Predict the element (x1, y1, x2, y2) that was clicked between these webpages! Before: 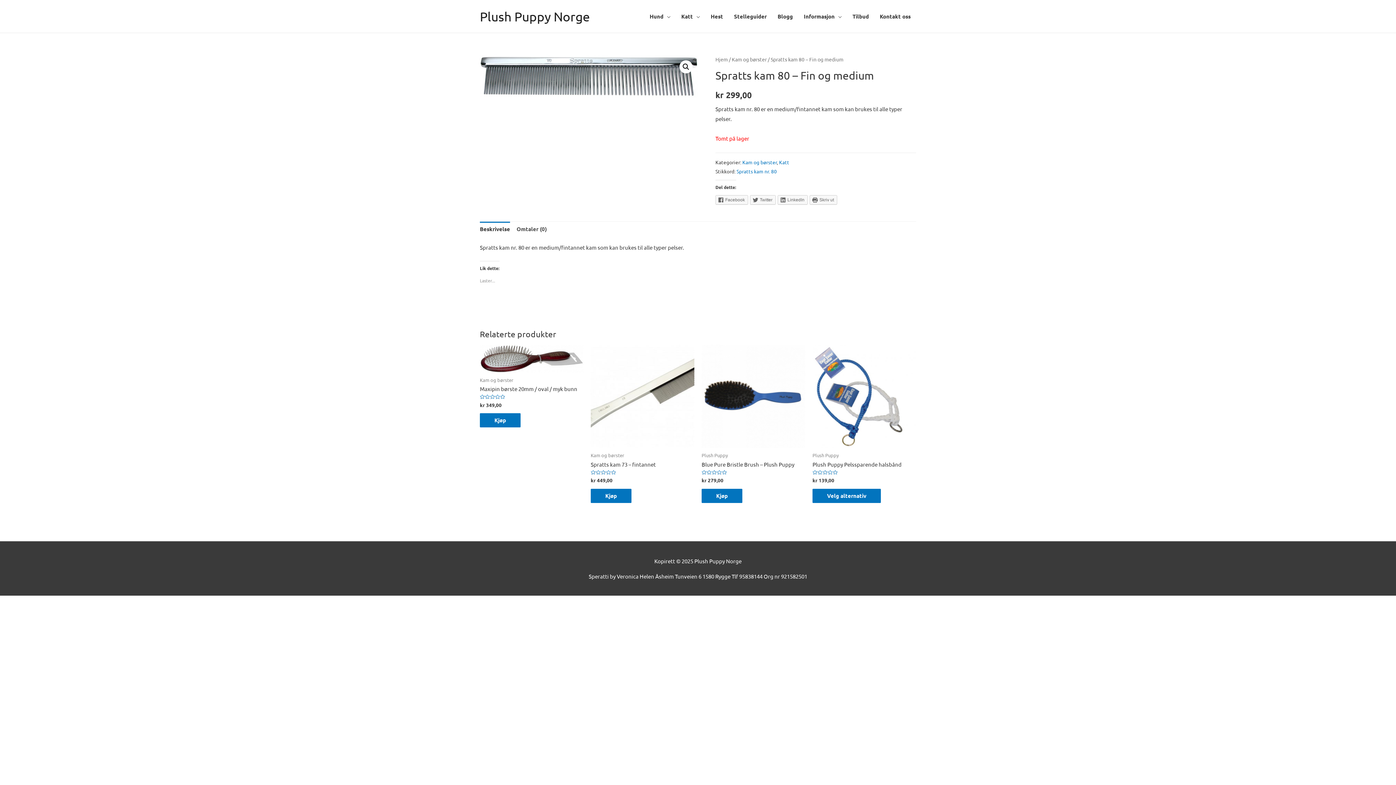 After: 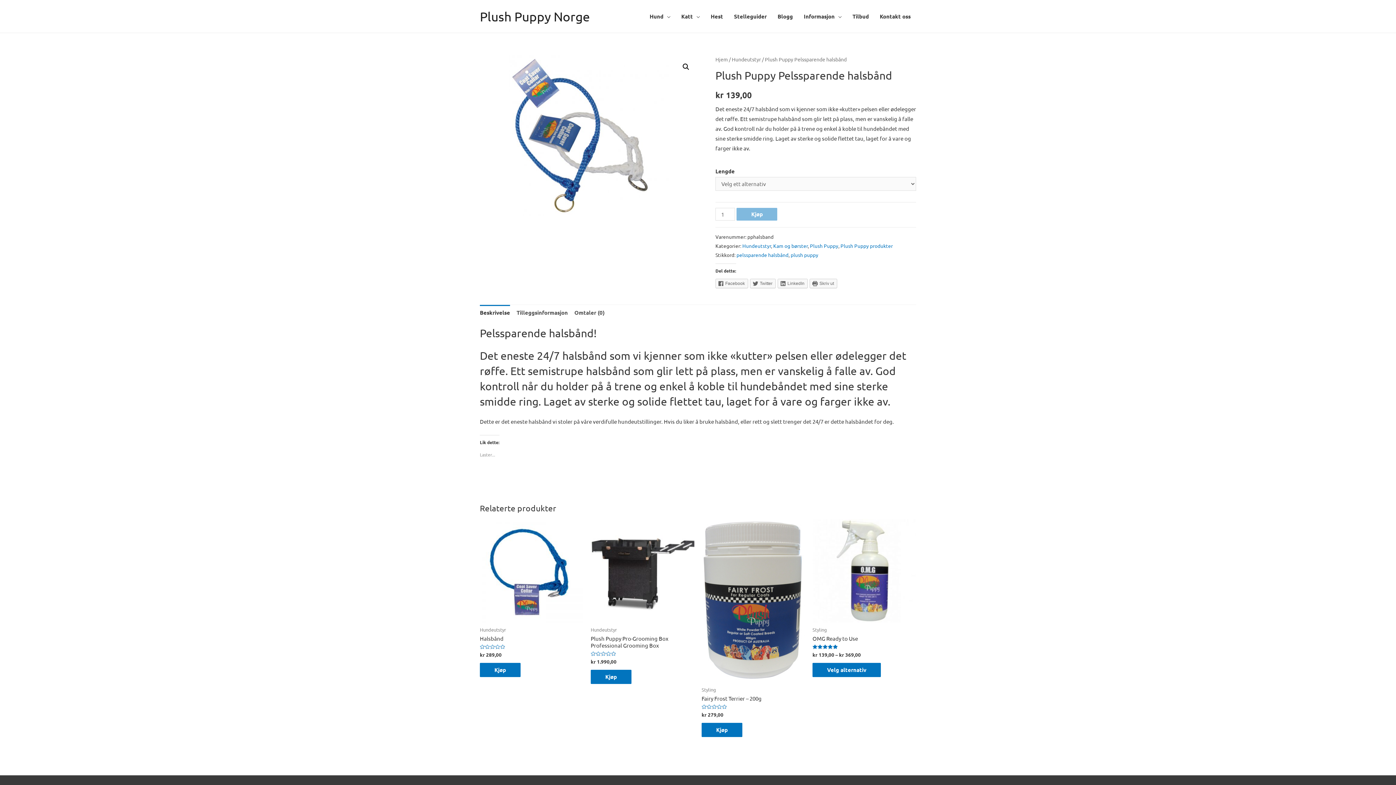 Action: bbox: (812, 488, 881, 503) label: Velg instillinger for “Plush Puppy Pelssparende halsbånd”